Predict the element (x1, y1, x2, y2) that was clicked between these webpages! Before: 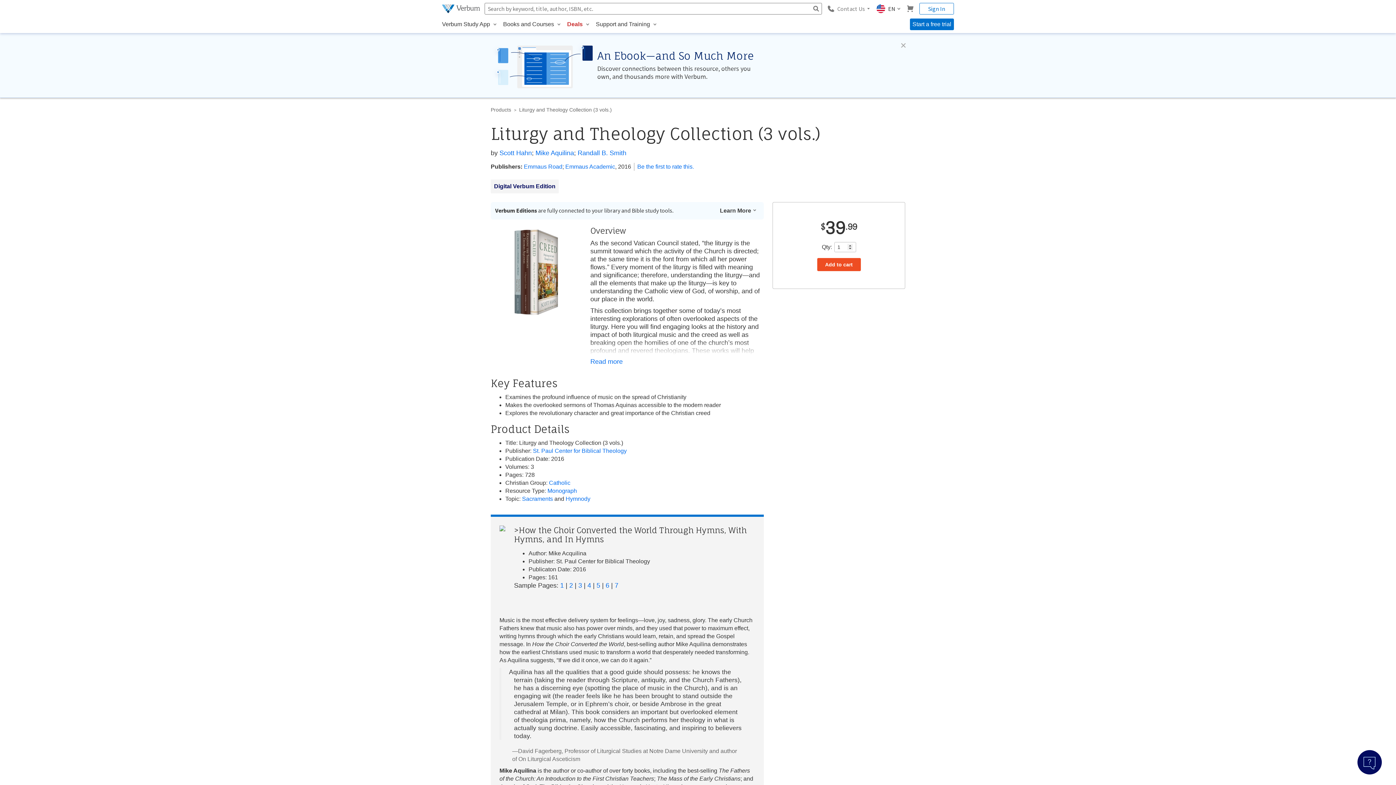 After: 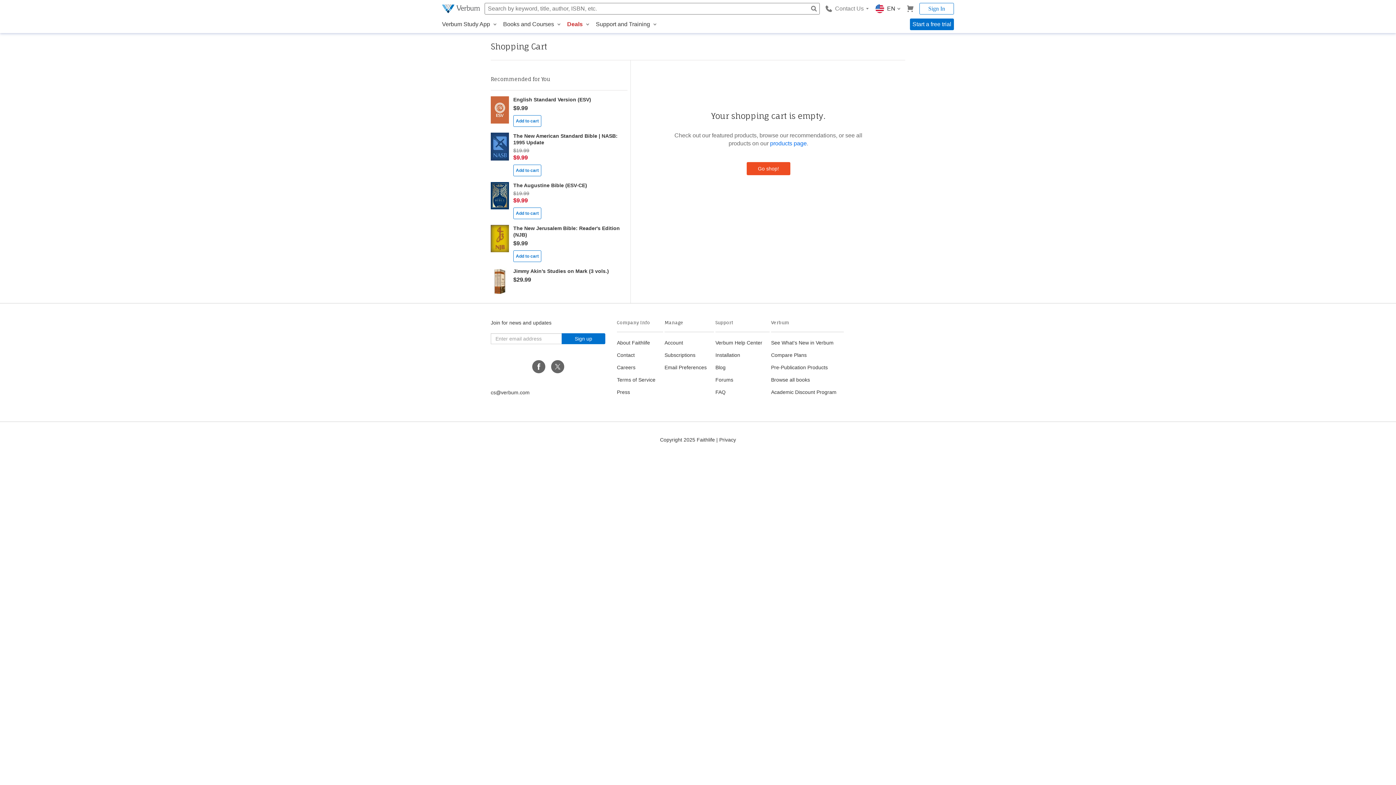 Action: bbox: (904, 2, 916, 14)